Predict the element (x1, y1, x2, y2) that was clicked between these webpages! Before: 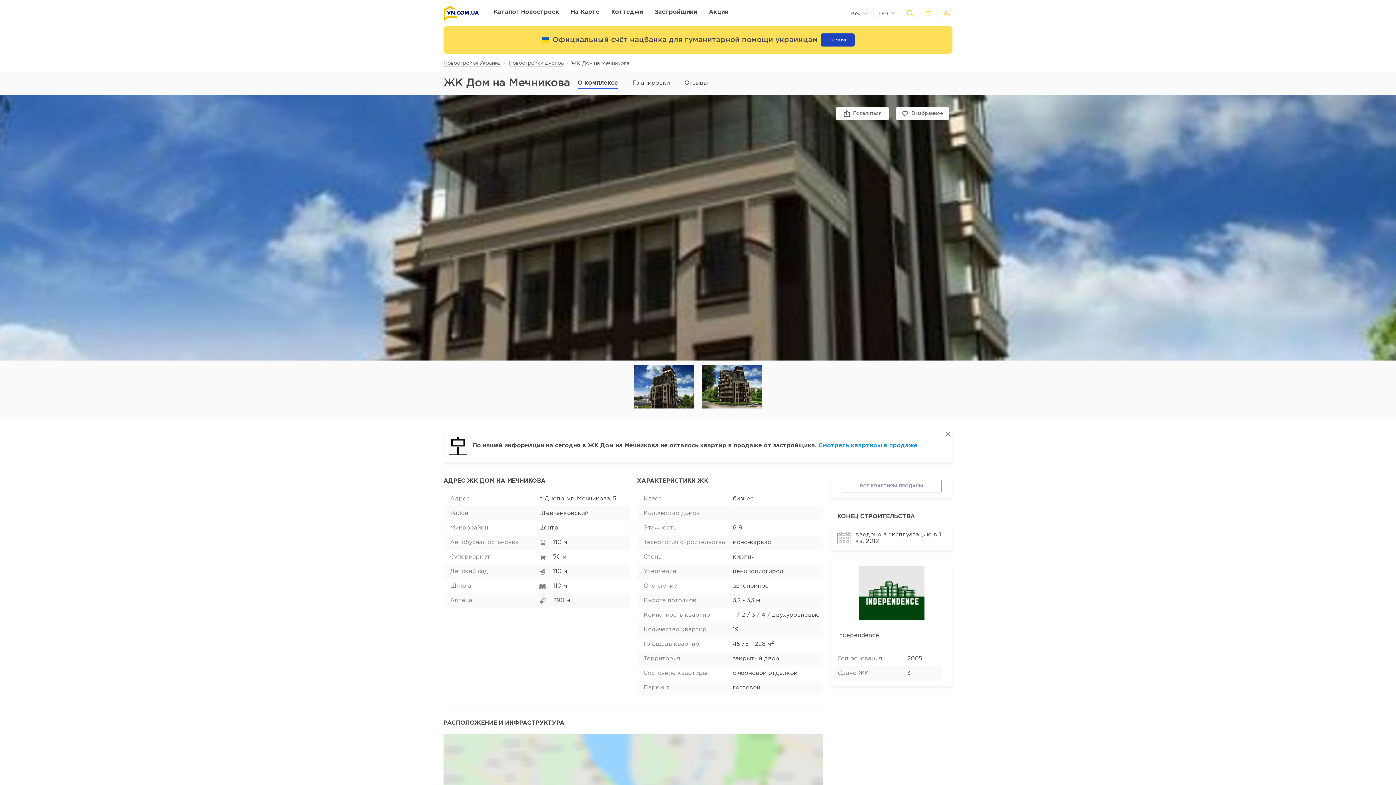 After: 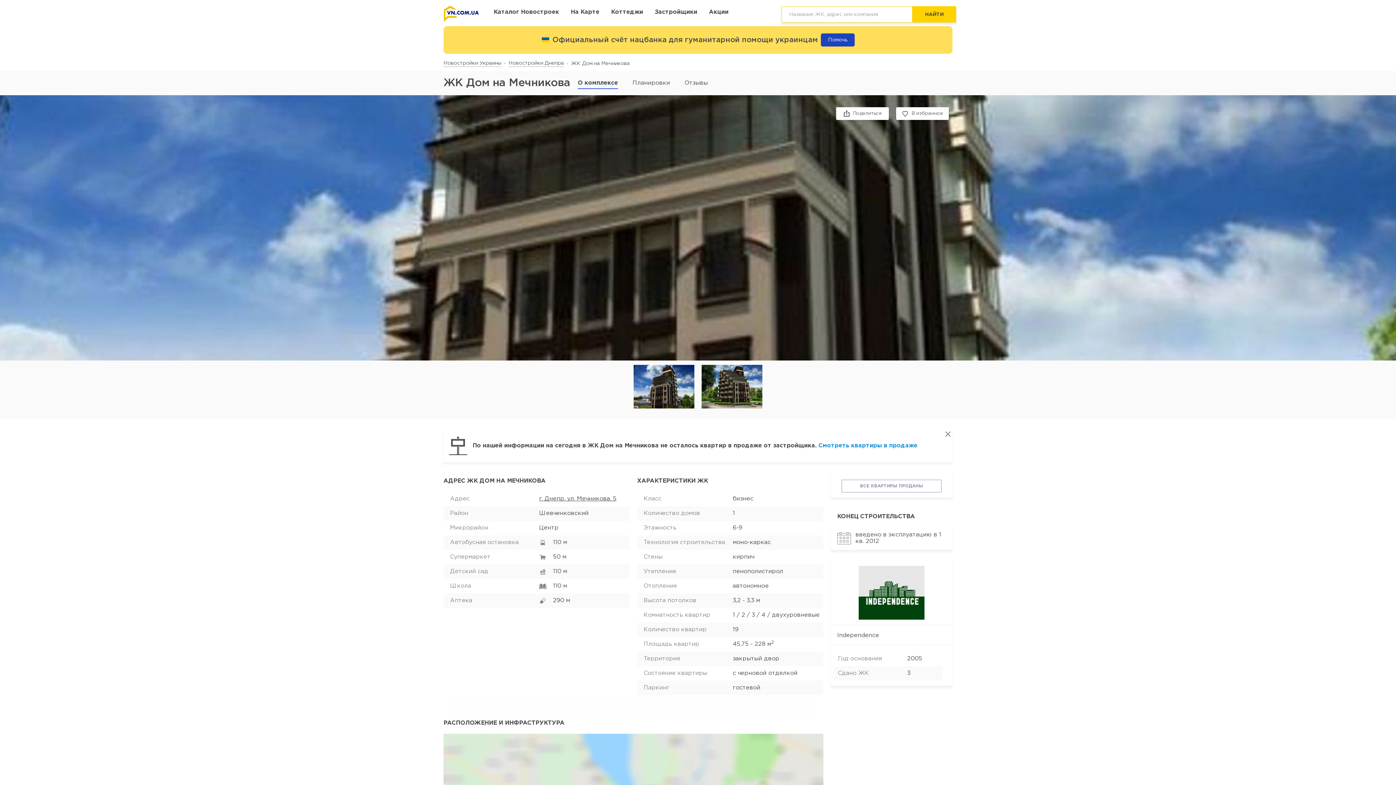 Action: bbox: (904, 7, 915, 18)